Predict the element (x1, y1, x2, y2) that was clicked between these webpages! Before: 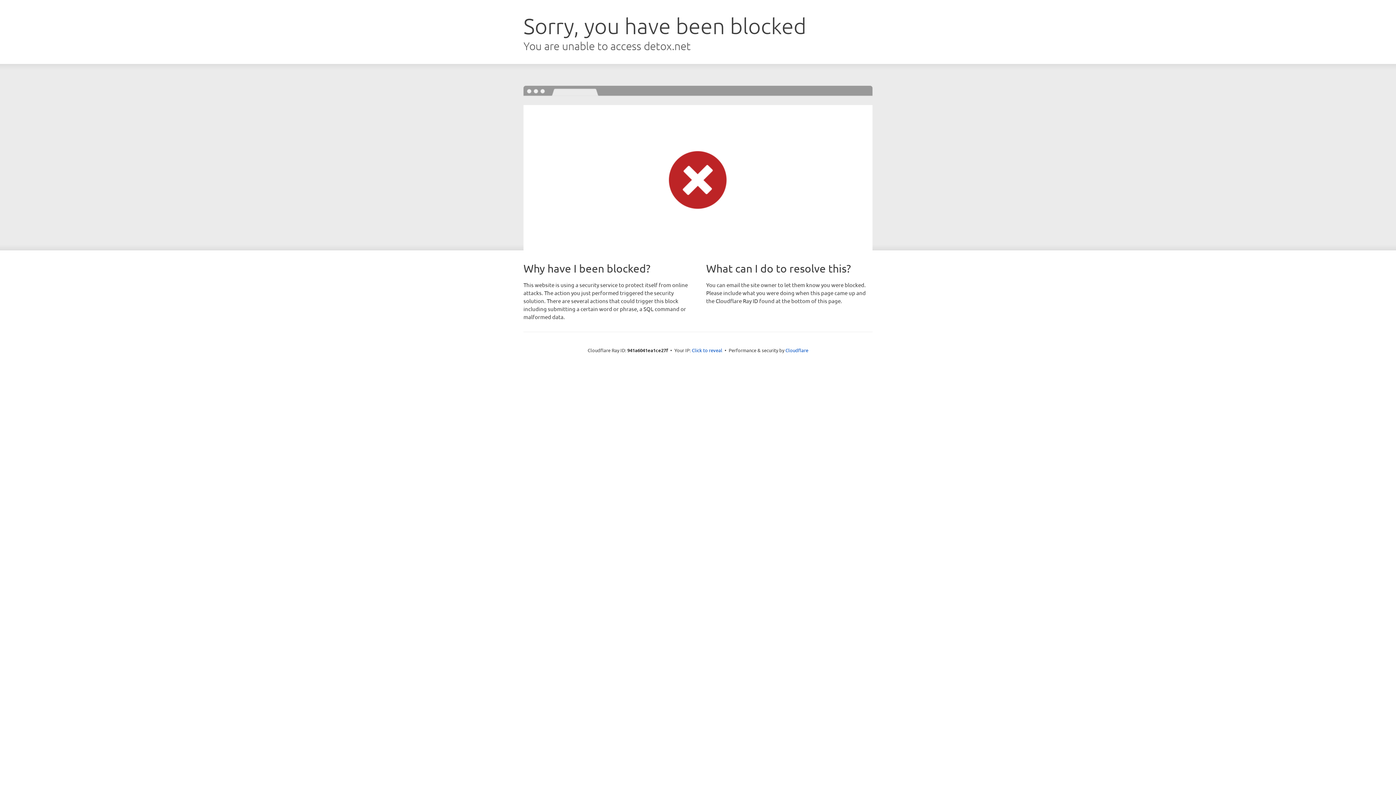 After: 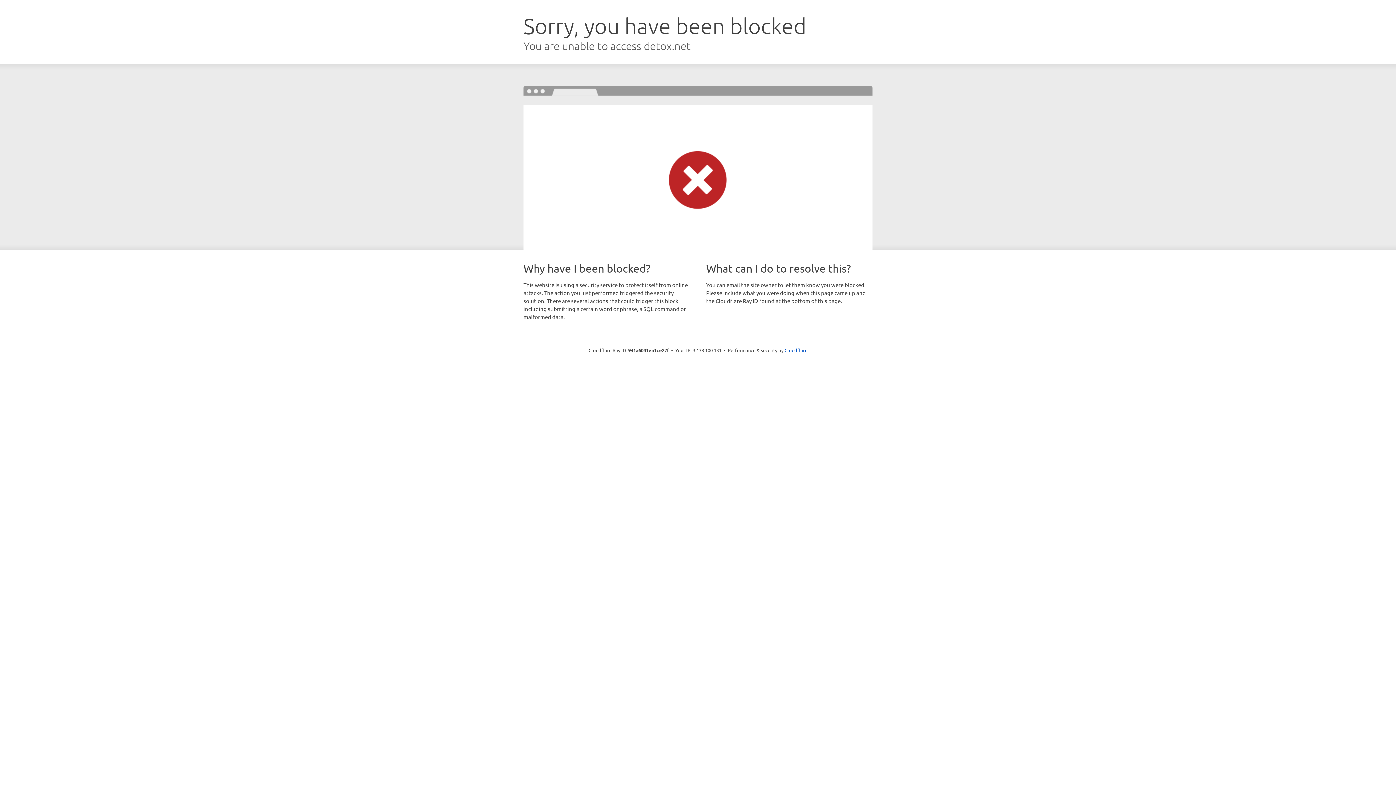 Action: label: Click to reveal bbox: (692, 346, 722, 353)